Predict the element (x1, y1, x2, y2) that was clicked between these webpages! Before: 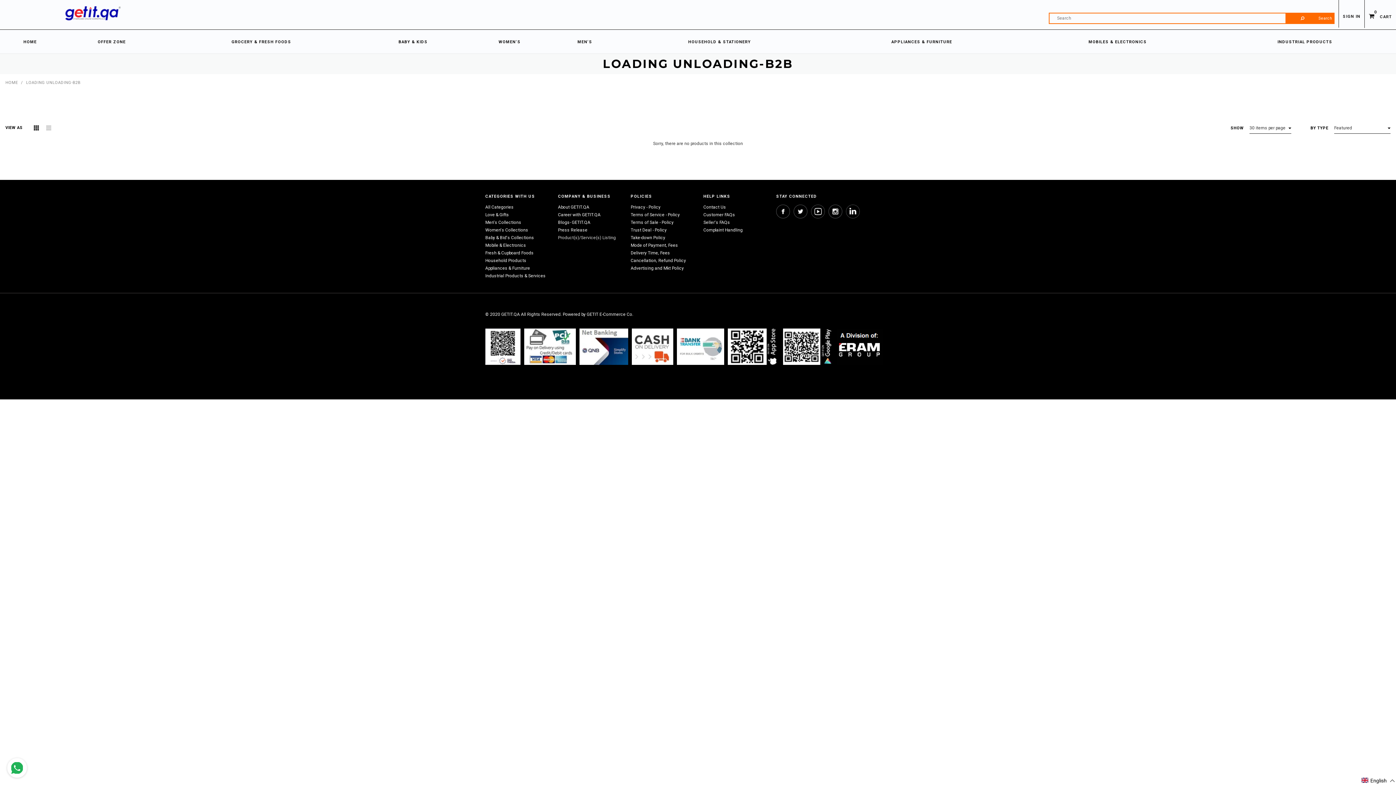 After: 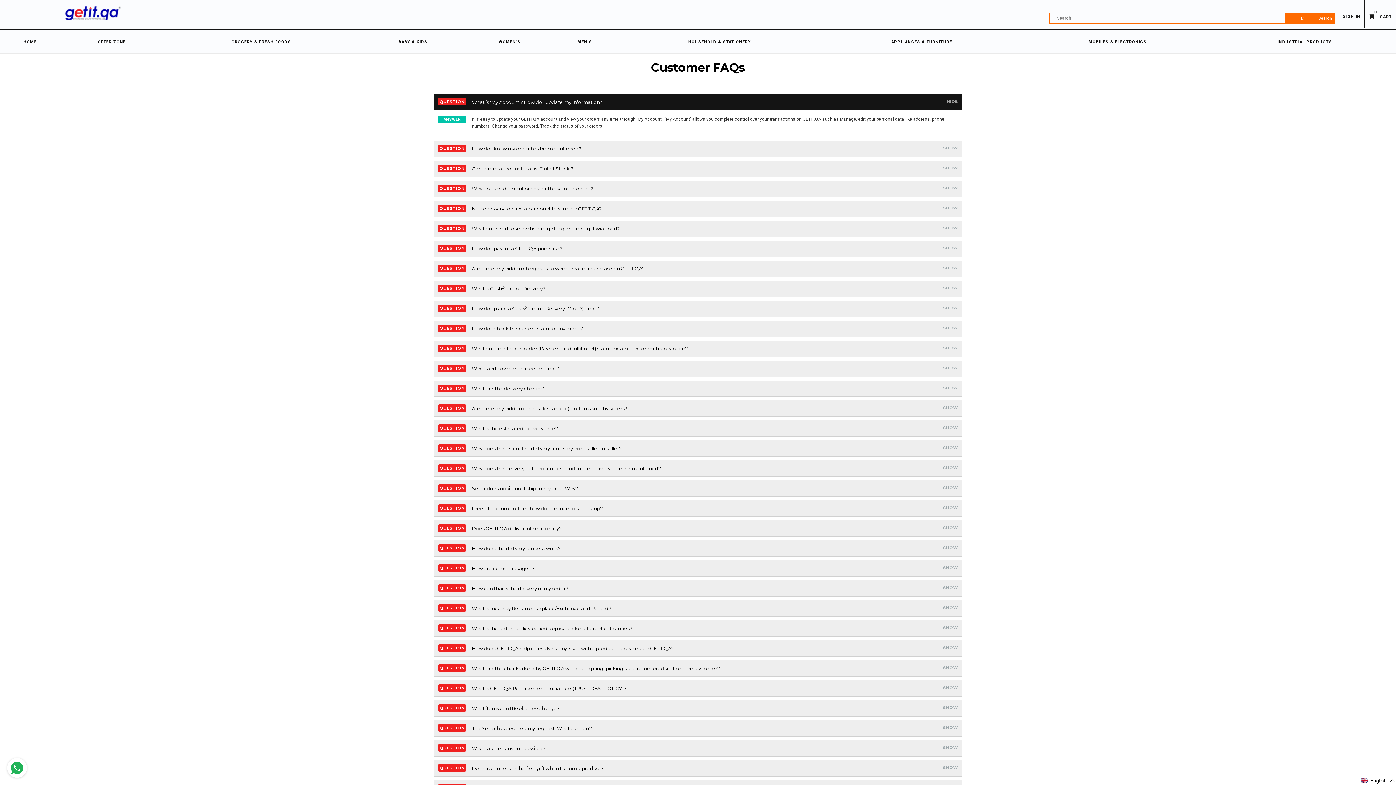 Action: bbox: (703, 212, 735, 217) label: Customer FAQs